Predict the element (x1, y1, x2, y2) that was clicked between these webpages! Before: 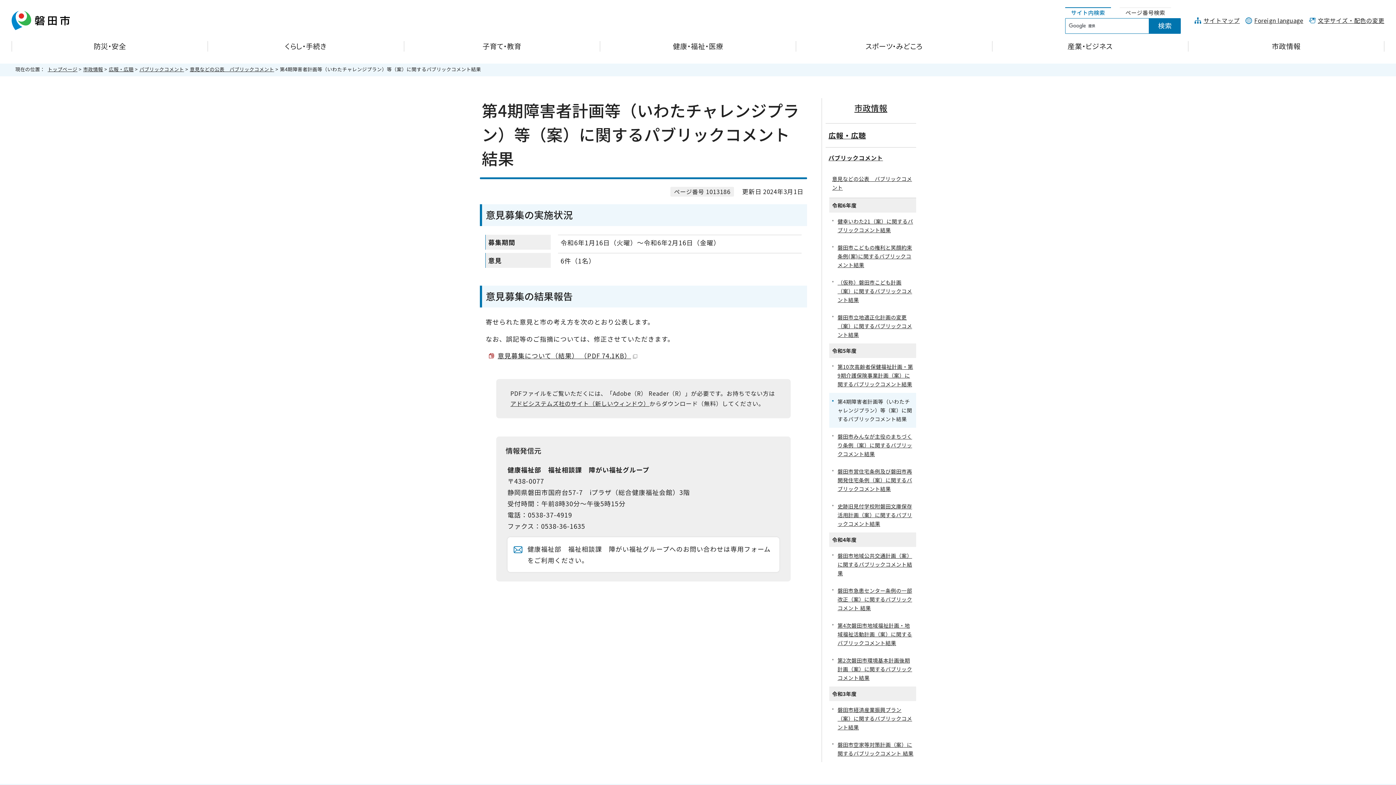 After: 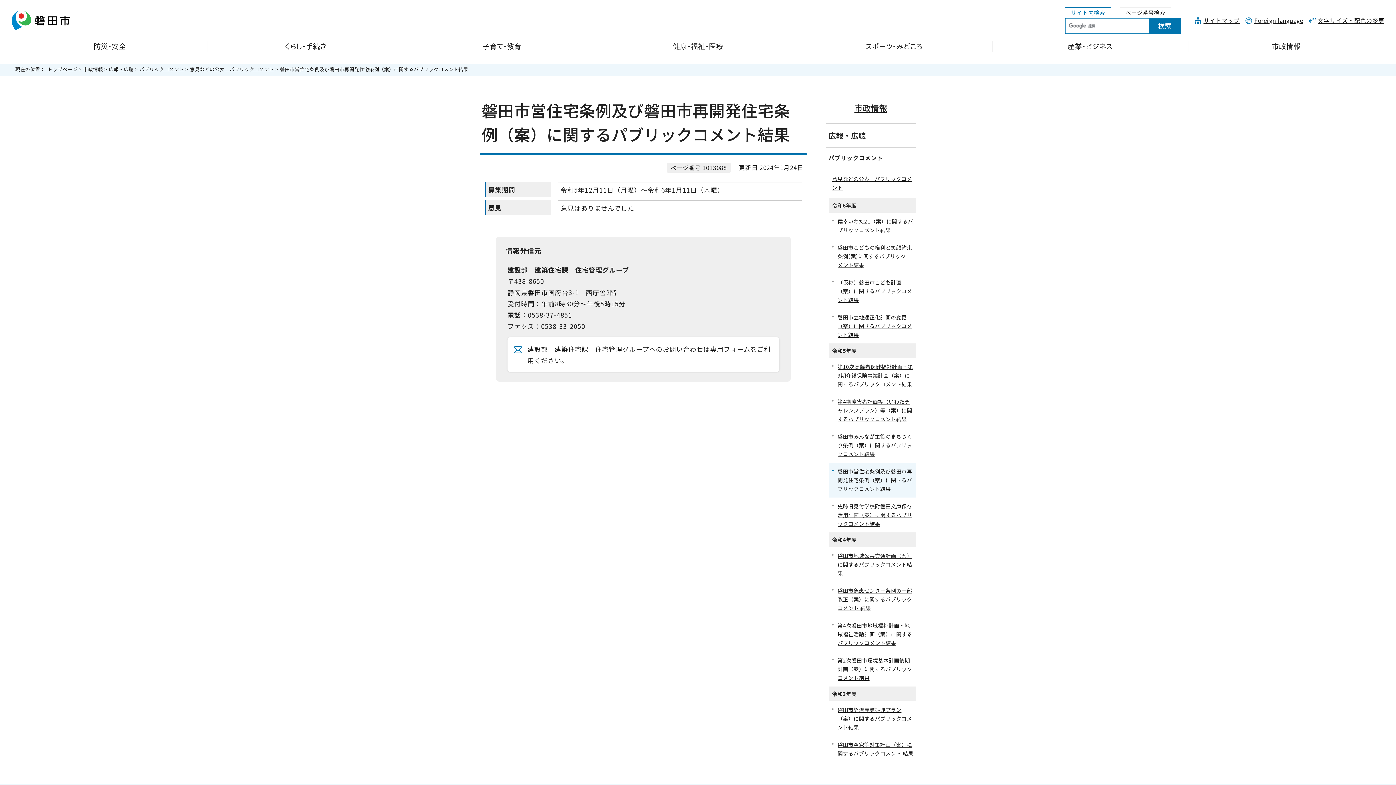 Action: label: 磐田市営住宅条例及び磐田市再開発住宅条例（案）に関するパブリックコメント結果 bbox: (829, 462, 916, 497)